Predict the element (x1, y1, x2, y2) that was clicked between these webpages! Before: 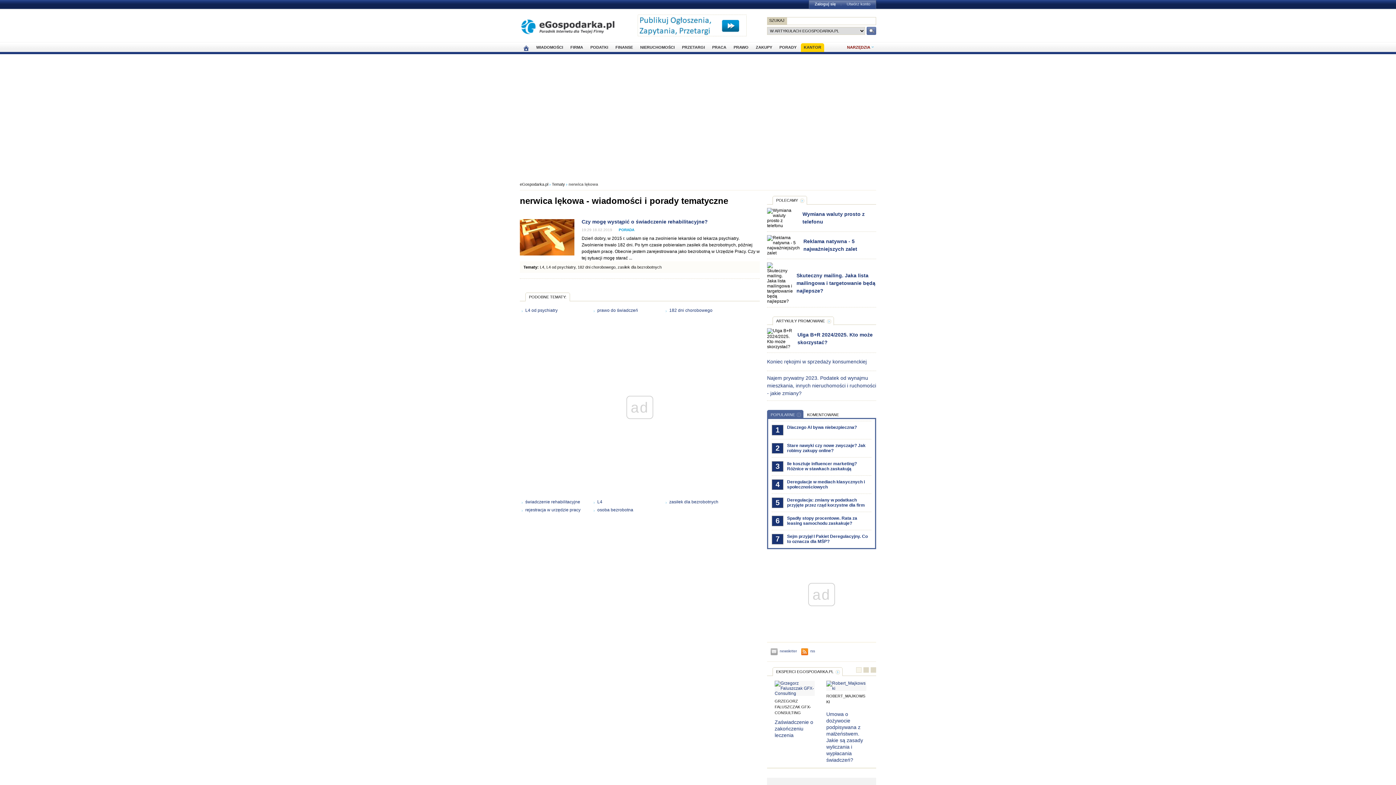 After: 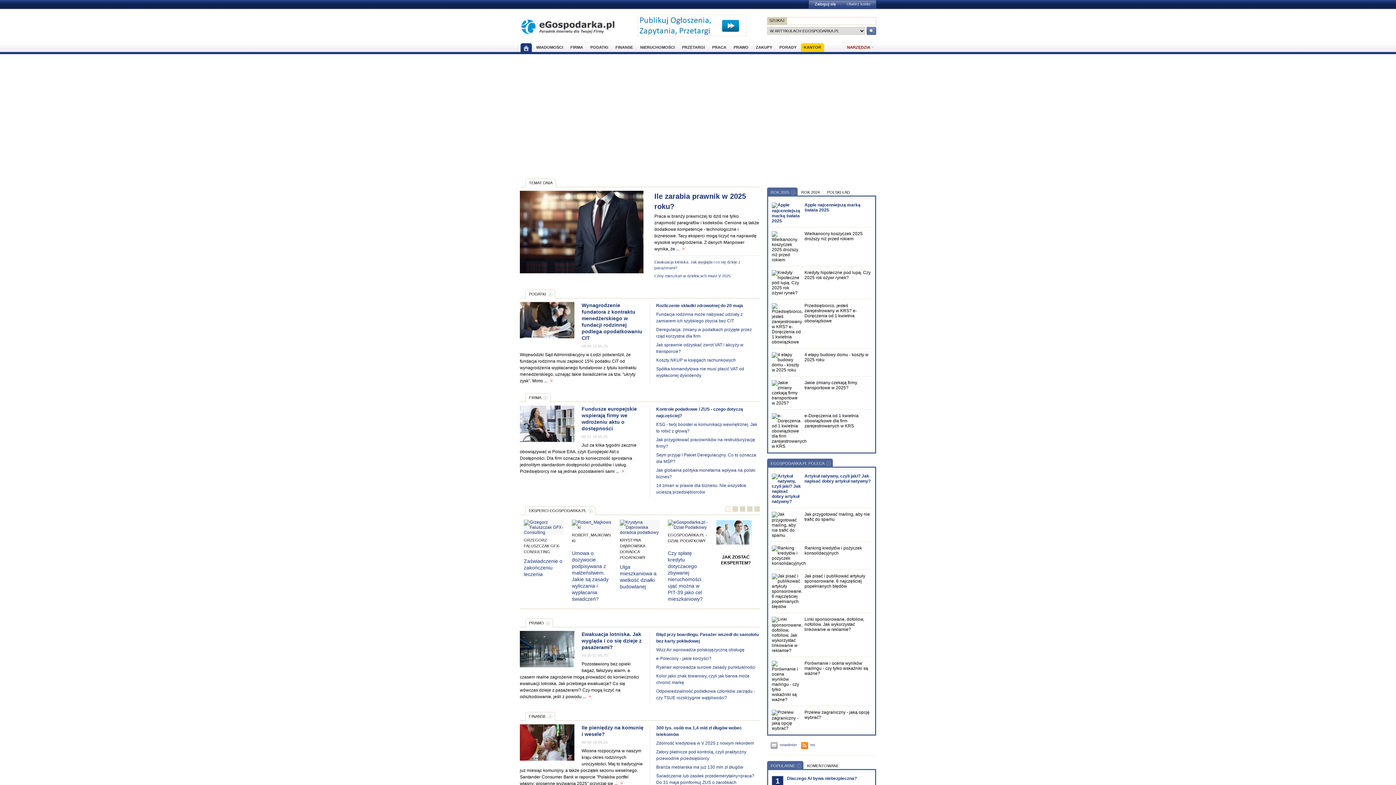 Action: bbox: (520, 182, 548, 186) label: eGospodarka.pl